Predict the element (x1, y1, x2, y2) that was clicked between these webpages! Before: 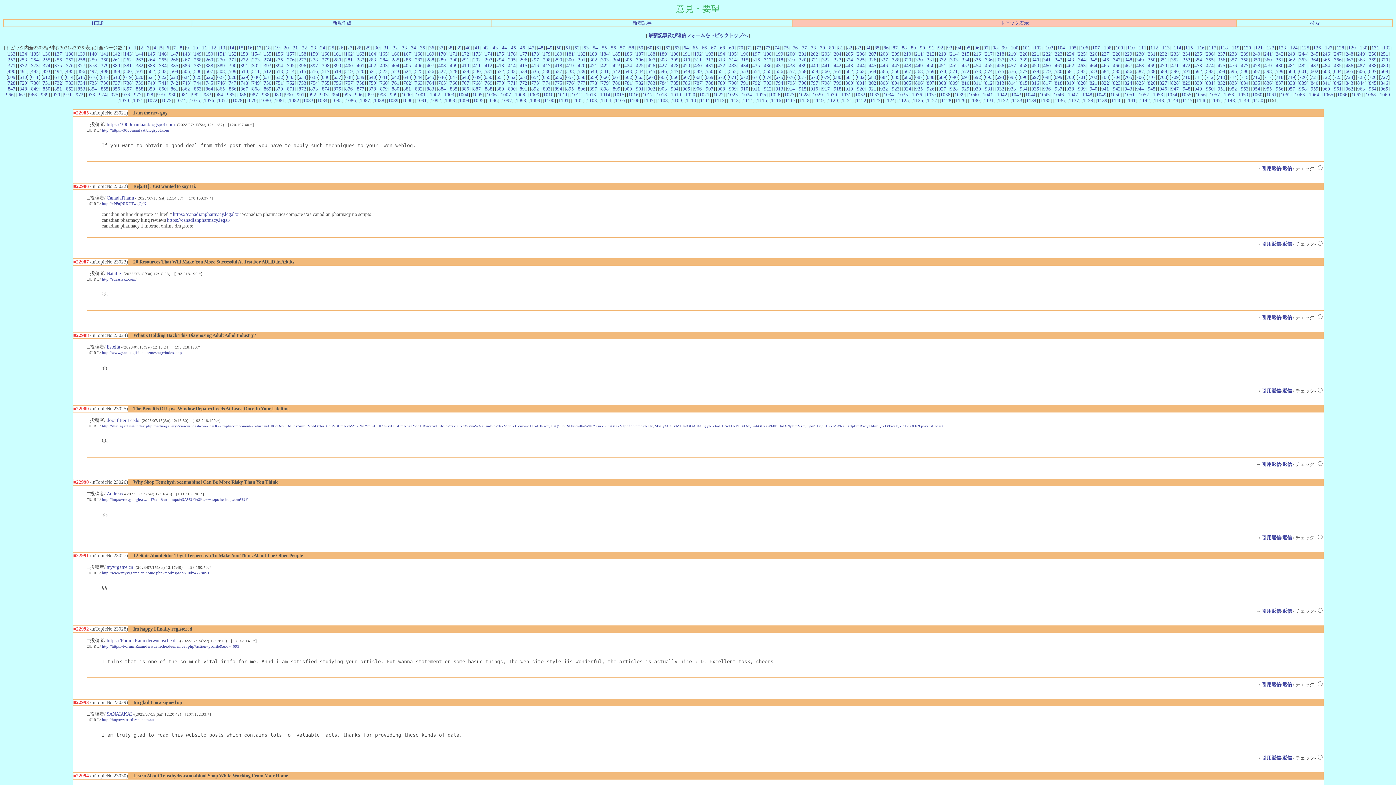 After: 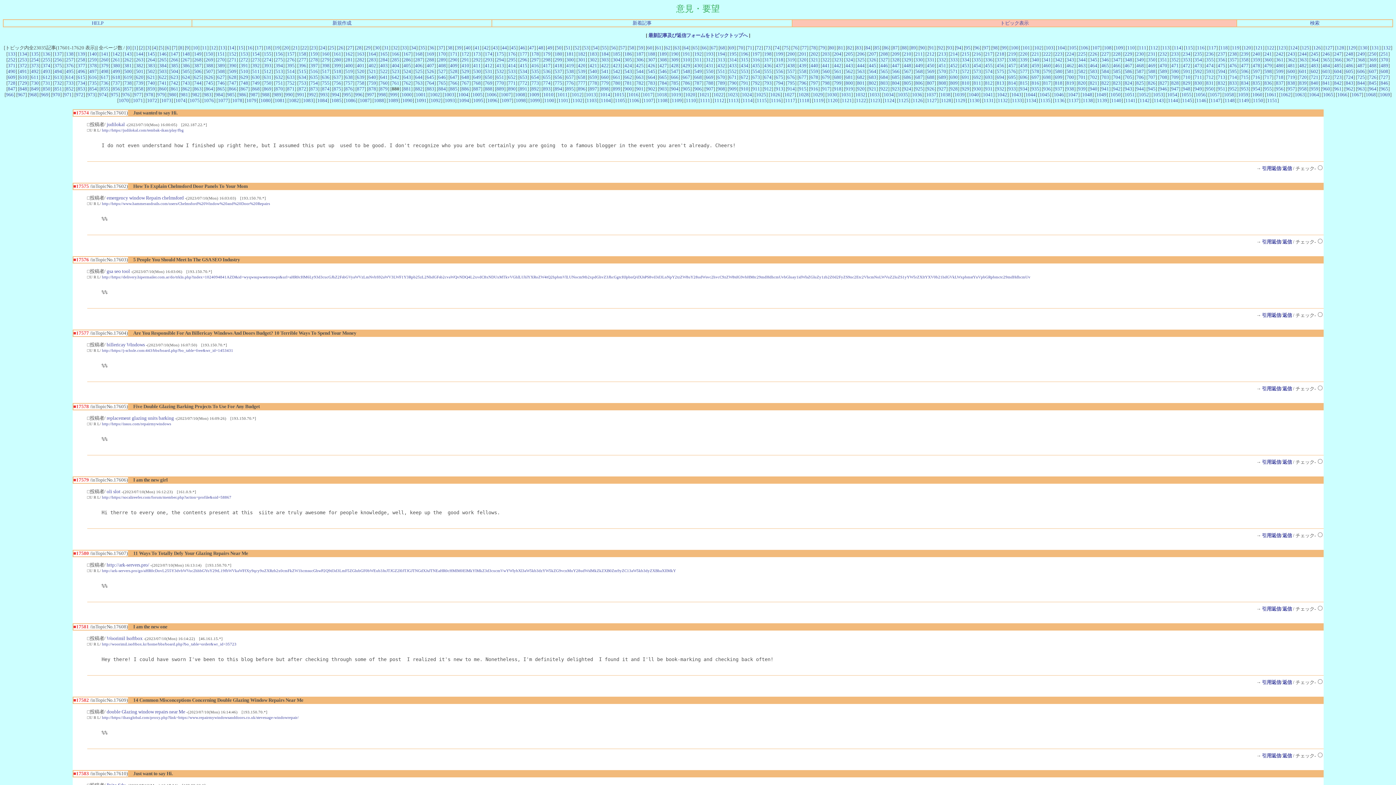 Action: label: 880 bbox: (391, 86, 399, 91)